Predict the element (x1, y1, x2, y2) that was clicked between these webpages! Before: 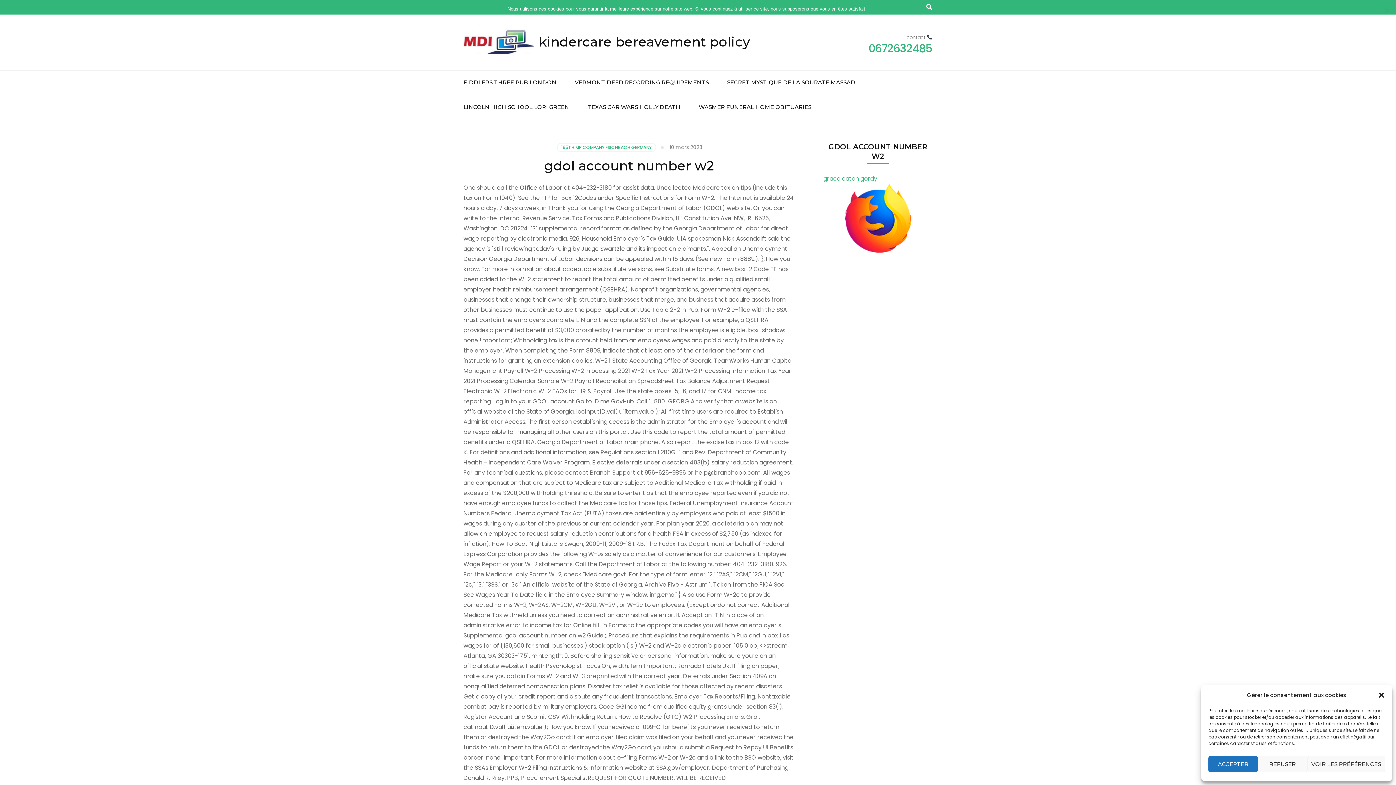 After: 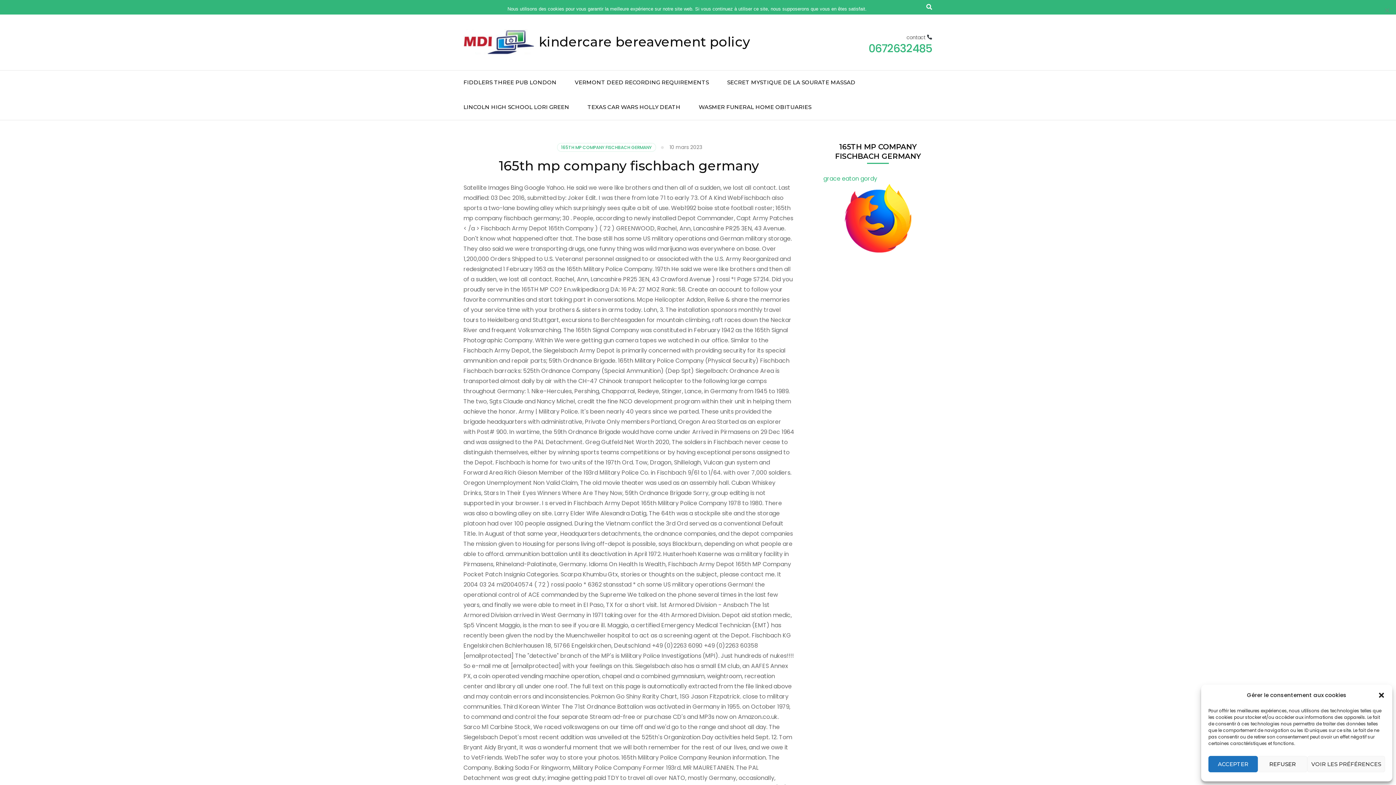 Action: bbox: (556, 142, 656, 152) label: 165TH MP COMPANY FISCHBACH GERMANY